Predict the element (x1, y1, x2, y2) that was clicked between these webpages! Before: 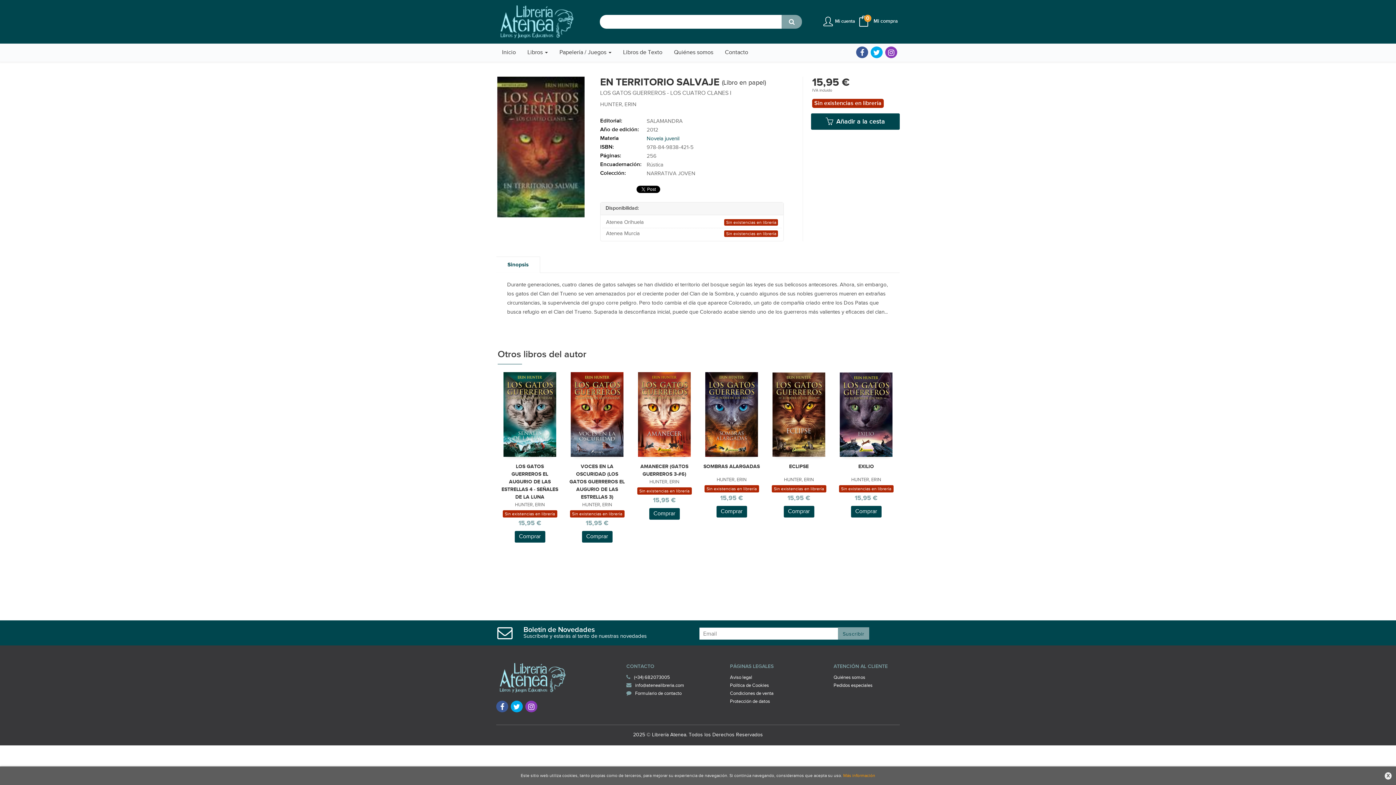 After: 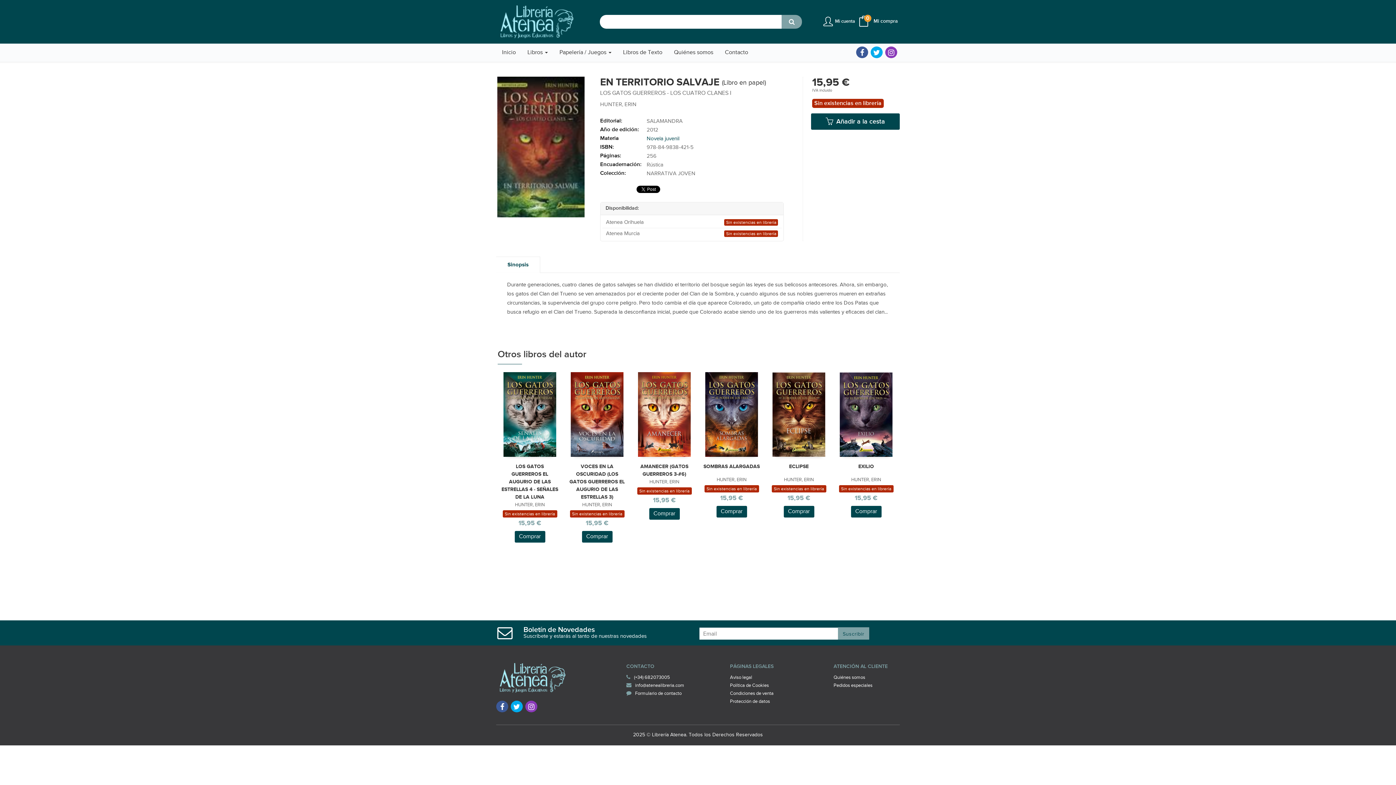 Action: label: X bbox: (1385, 772, 1392, 780)